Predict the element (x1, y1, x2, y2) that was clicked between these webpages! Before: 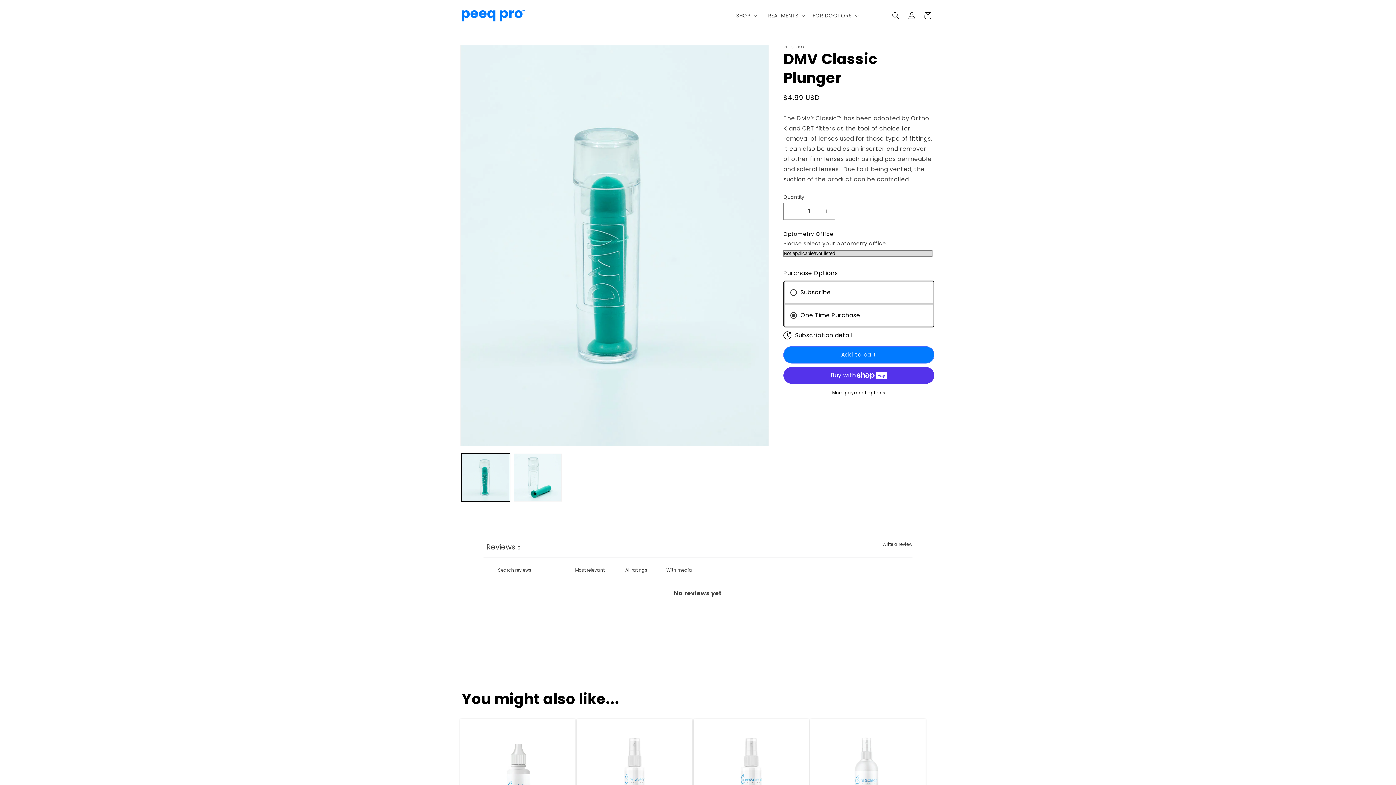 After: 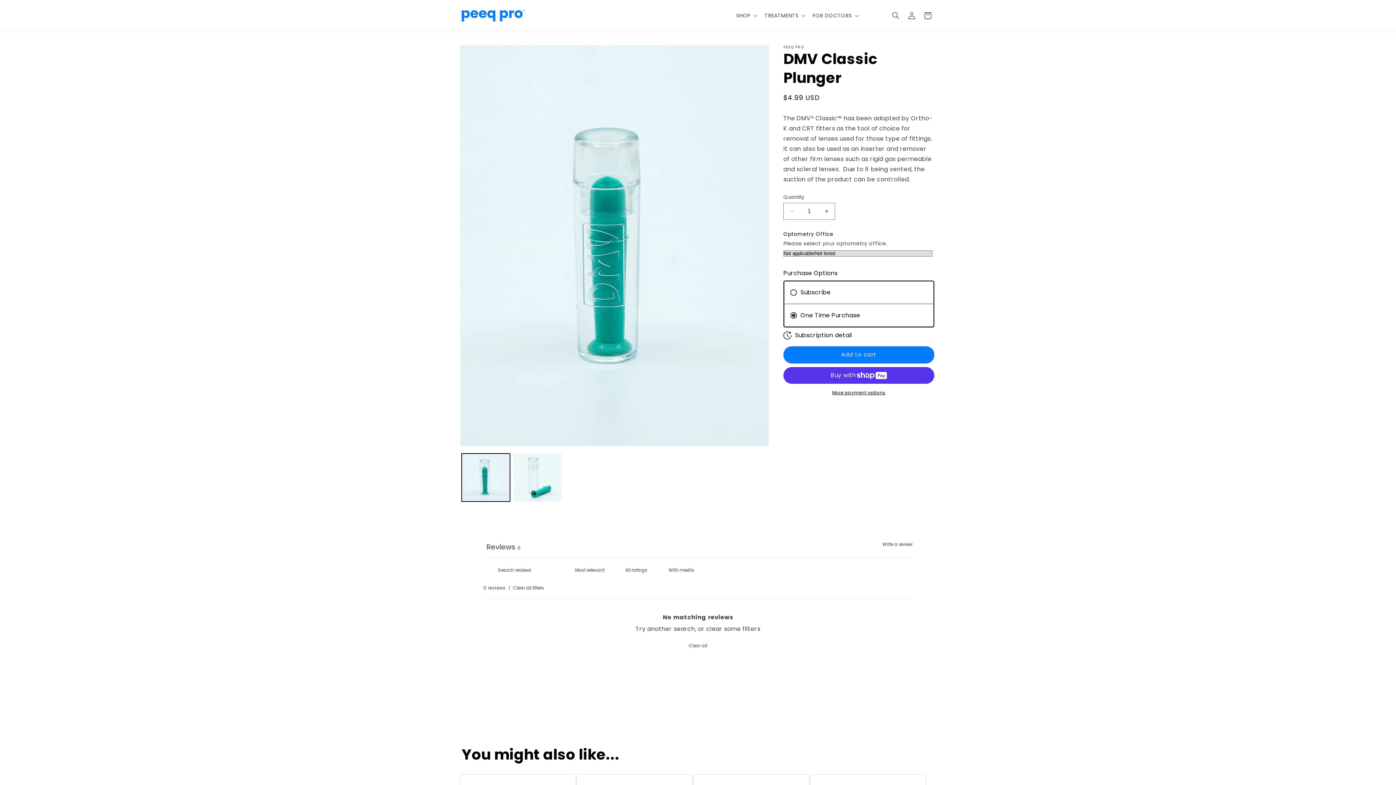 Action: label: With media bbox: (660, 564, 698, 576)